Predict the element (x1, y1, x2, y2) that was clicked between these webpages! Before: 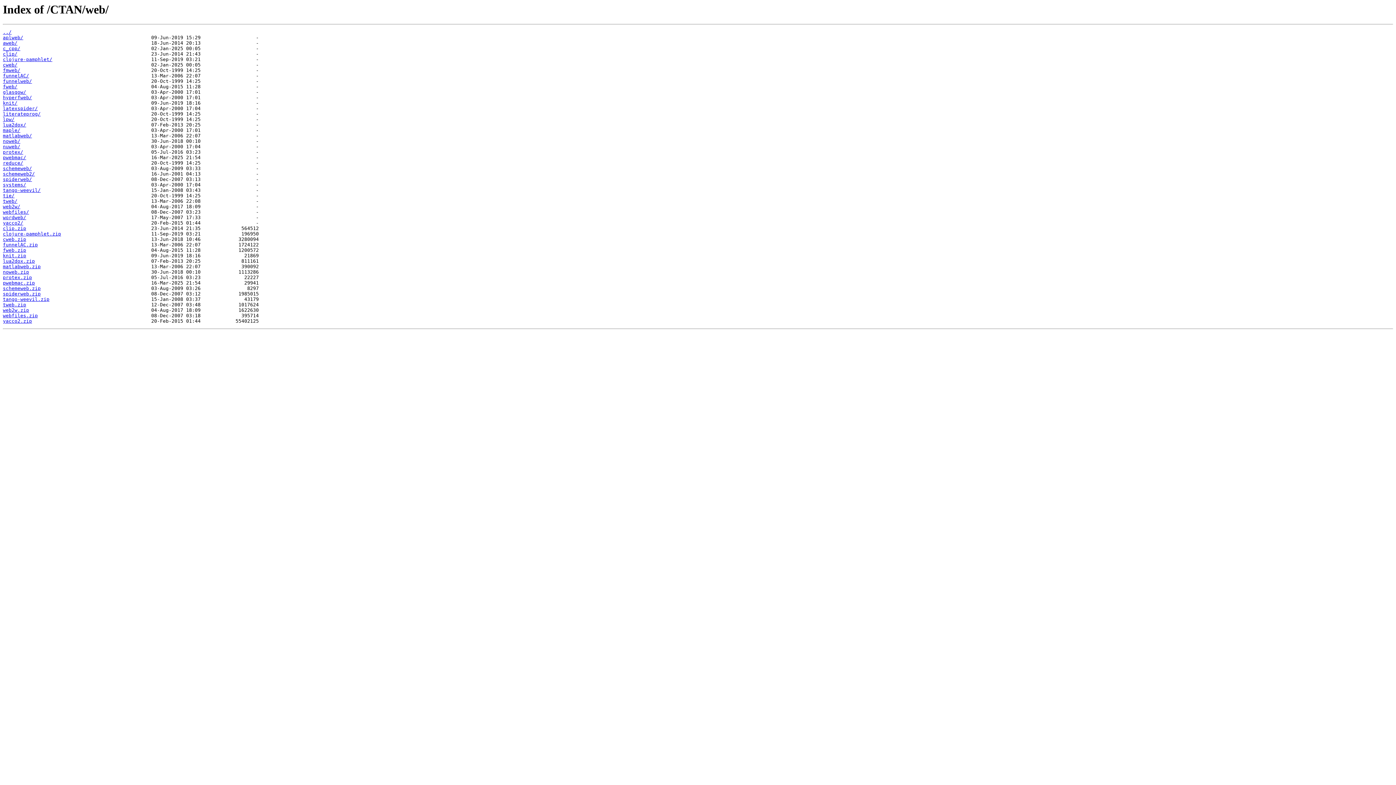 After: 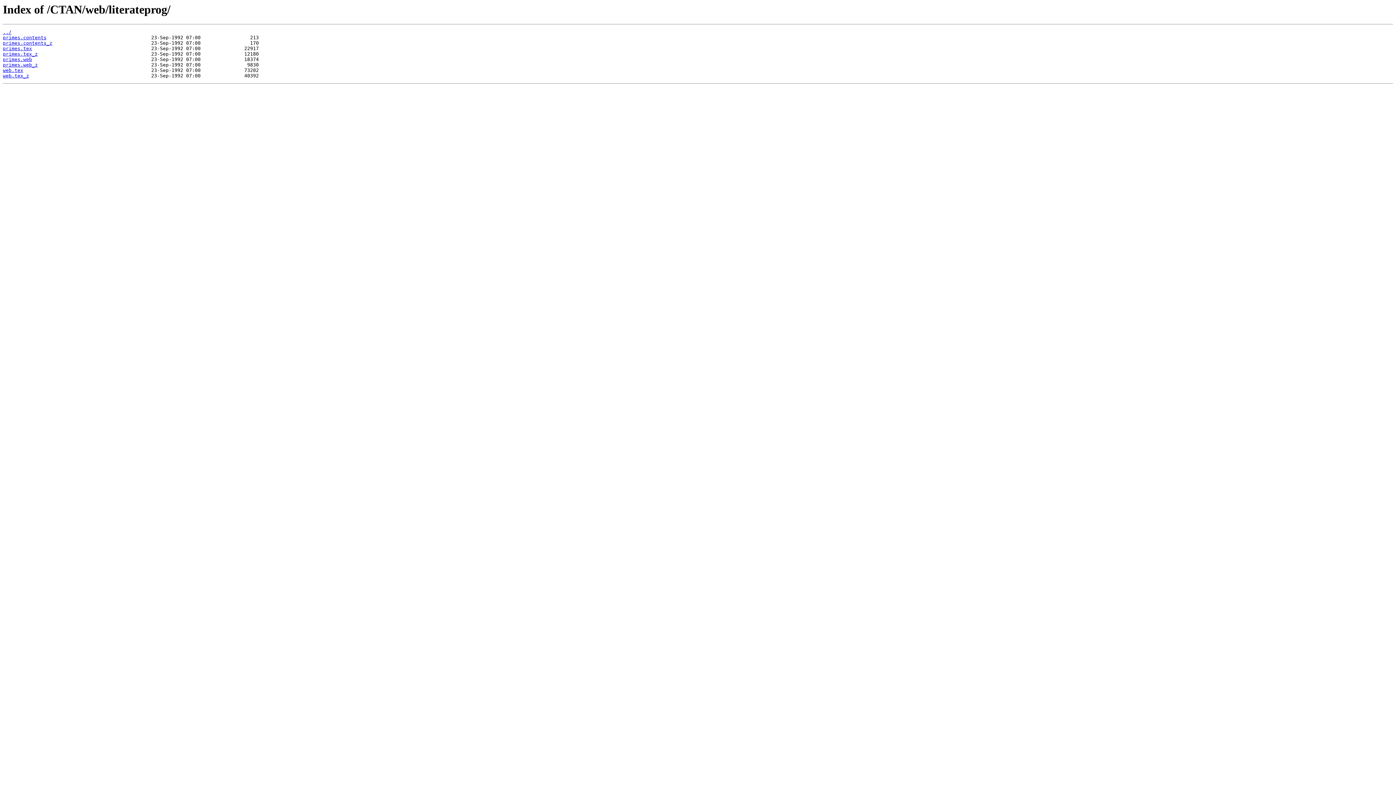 Action: bbox: (2, 111, 40, 116) label: literateprog/